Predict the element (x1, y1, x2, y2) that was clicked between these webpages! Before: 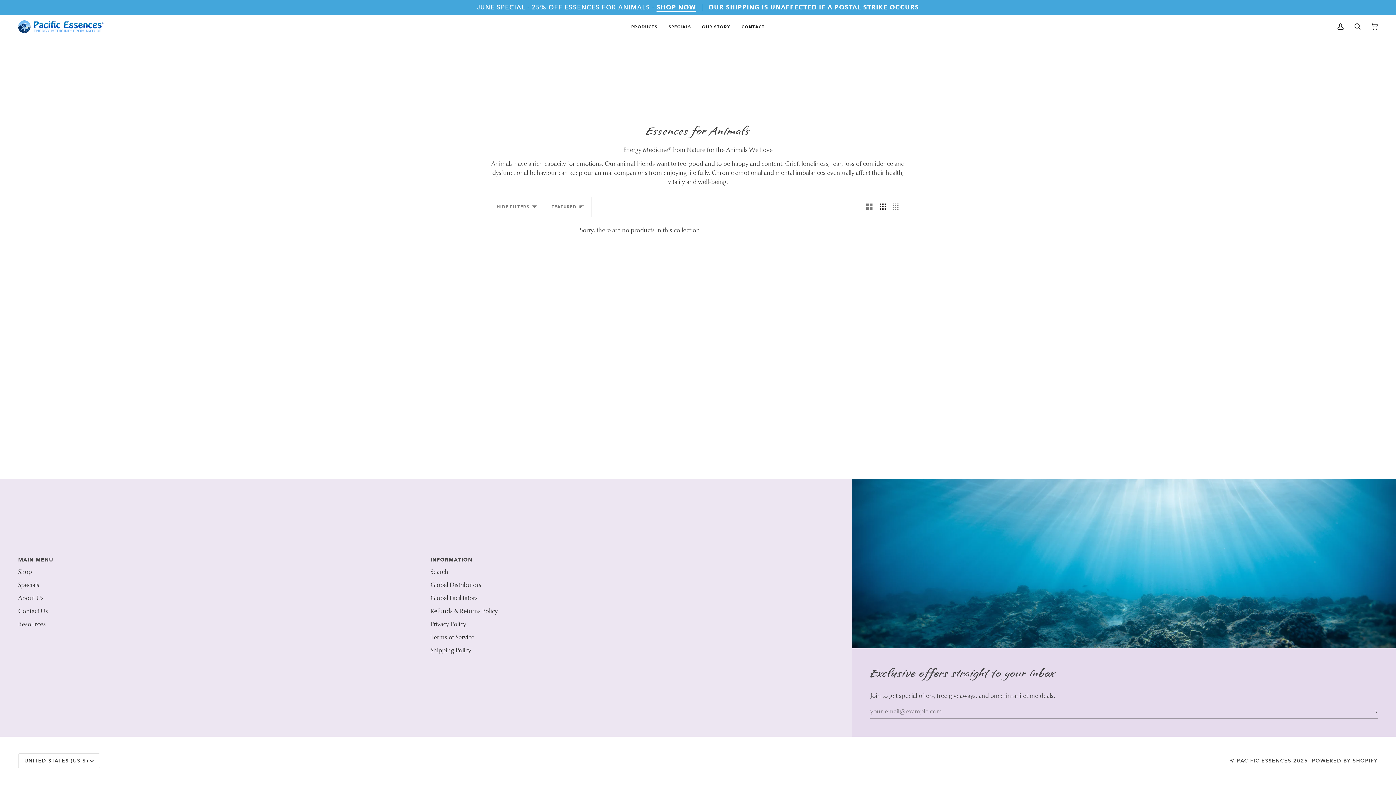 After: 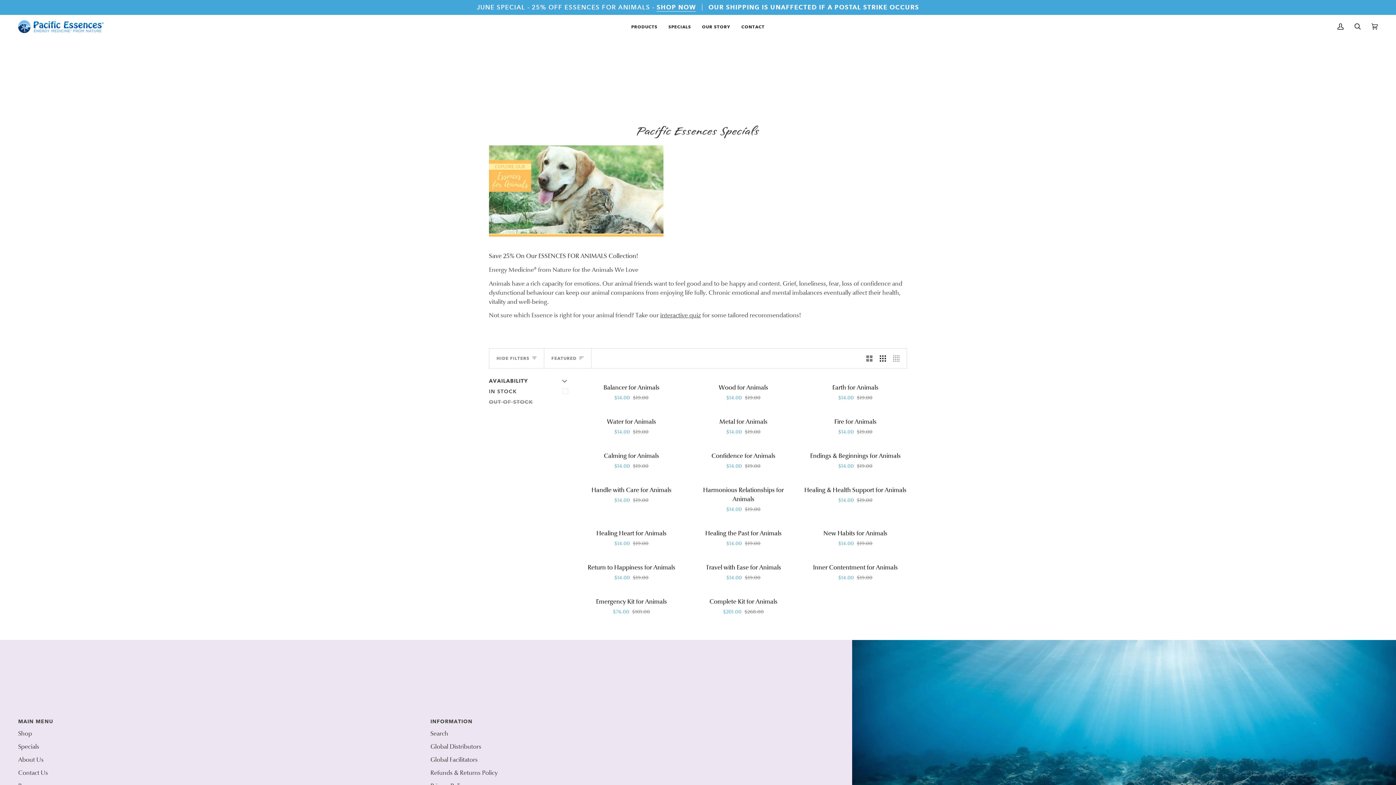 Action: bbox: (663, 14, 696, 38) label: SPECIALS